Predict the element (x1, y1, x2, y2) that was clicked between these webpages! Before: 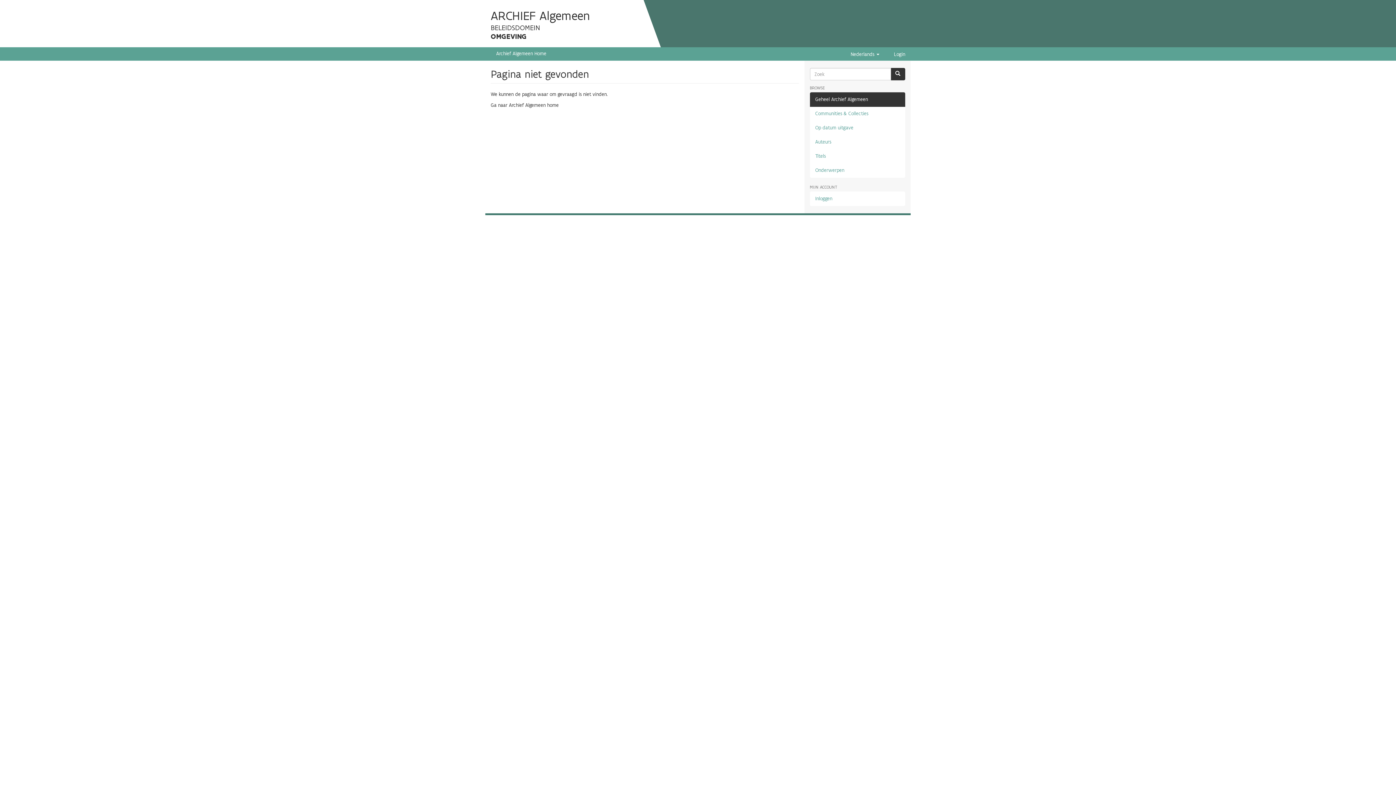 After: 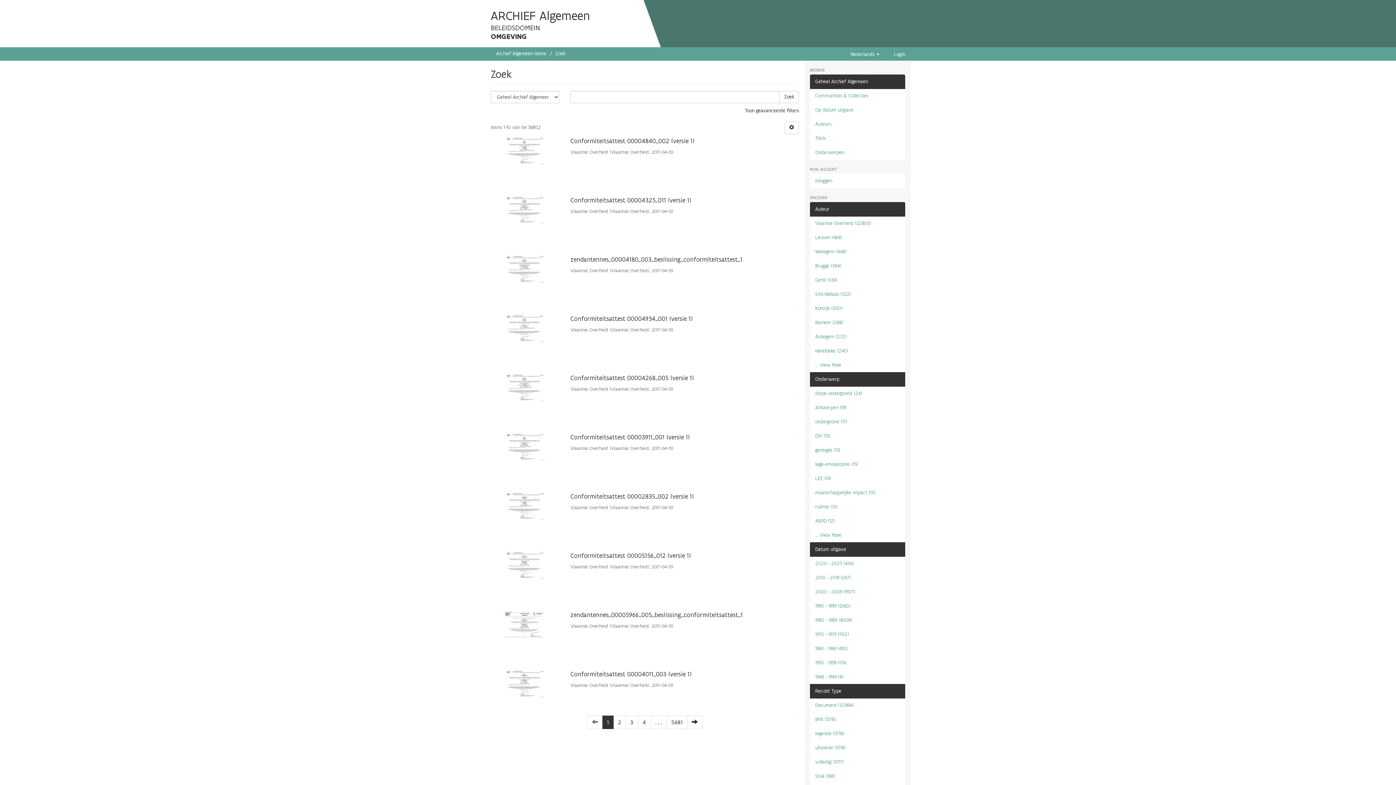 Action: bbox: (890, 68, 905, 80)